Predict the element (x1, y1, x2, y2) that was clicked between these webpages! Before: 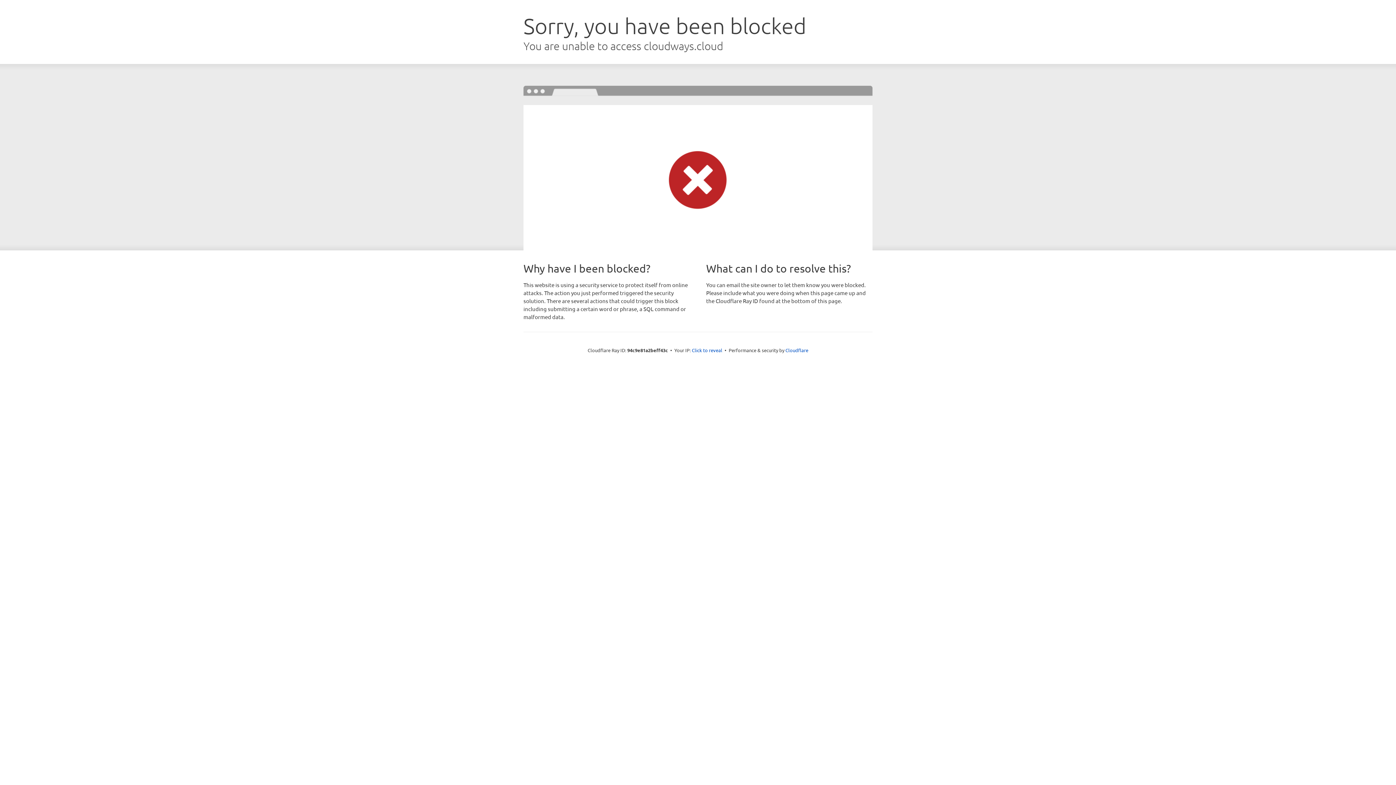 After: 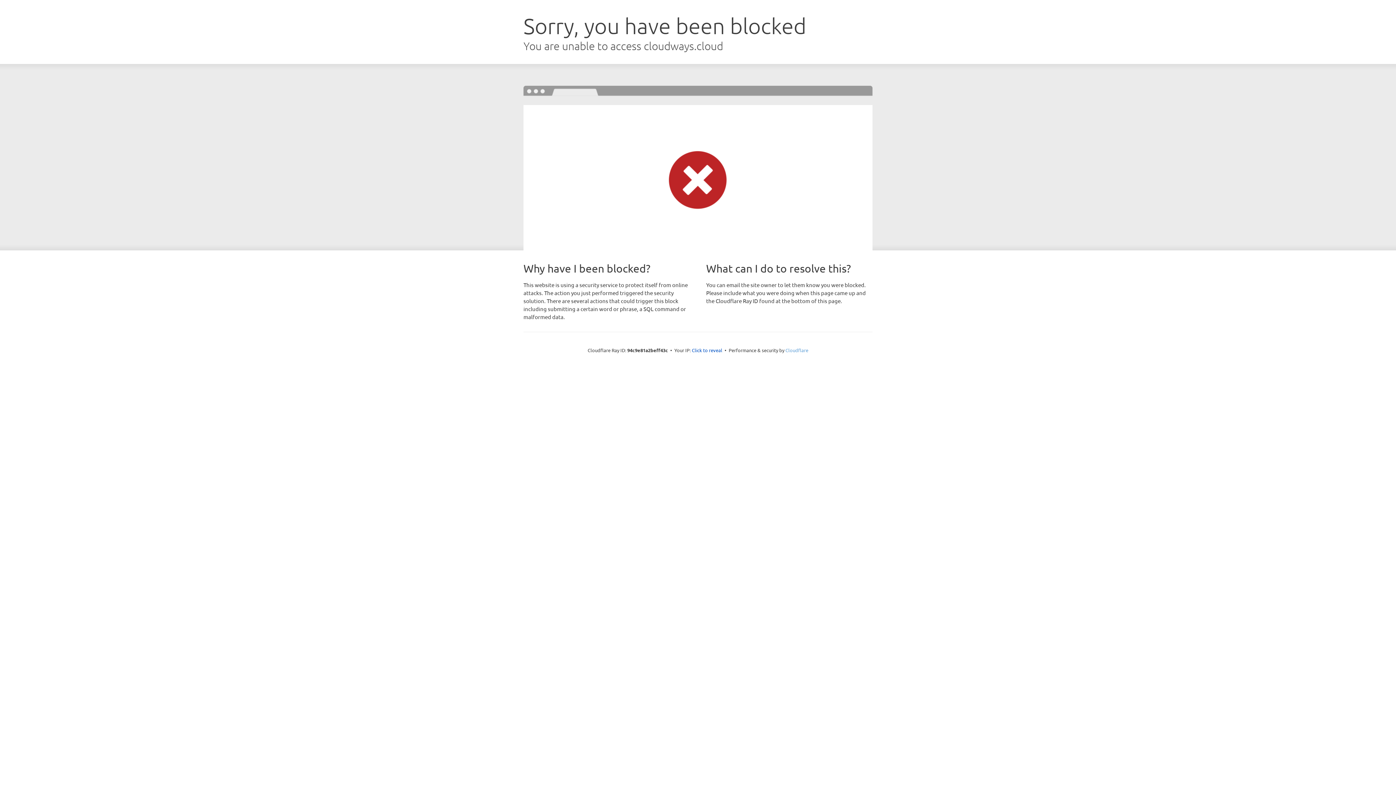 Action: bbox: (785, 347, 808, 353) label: Cloudflare